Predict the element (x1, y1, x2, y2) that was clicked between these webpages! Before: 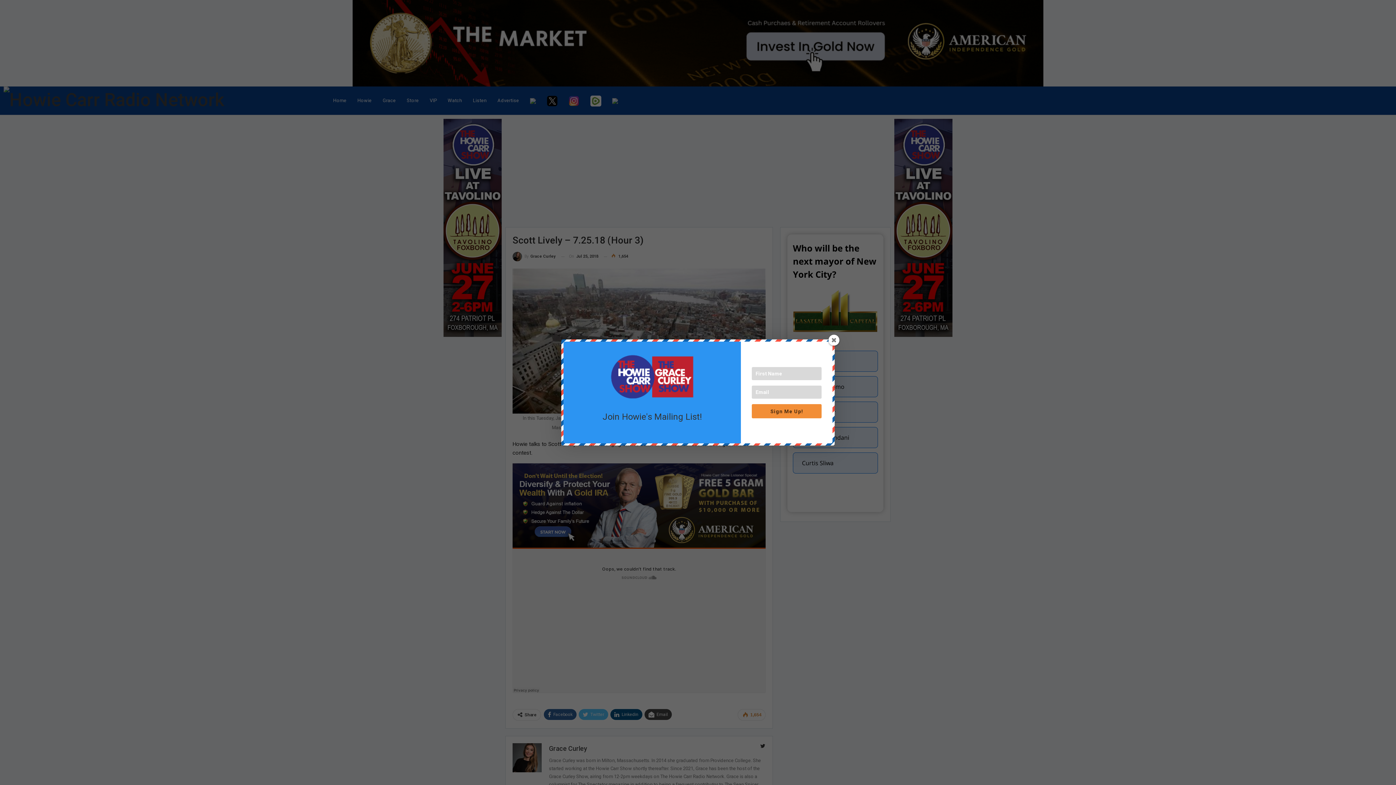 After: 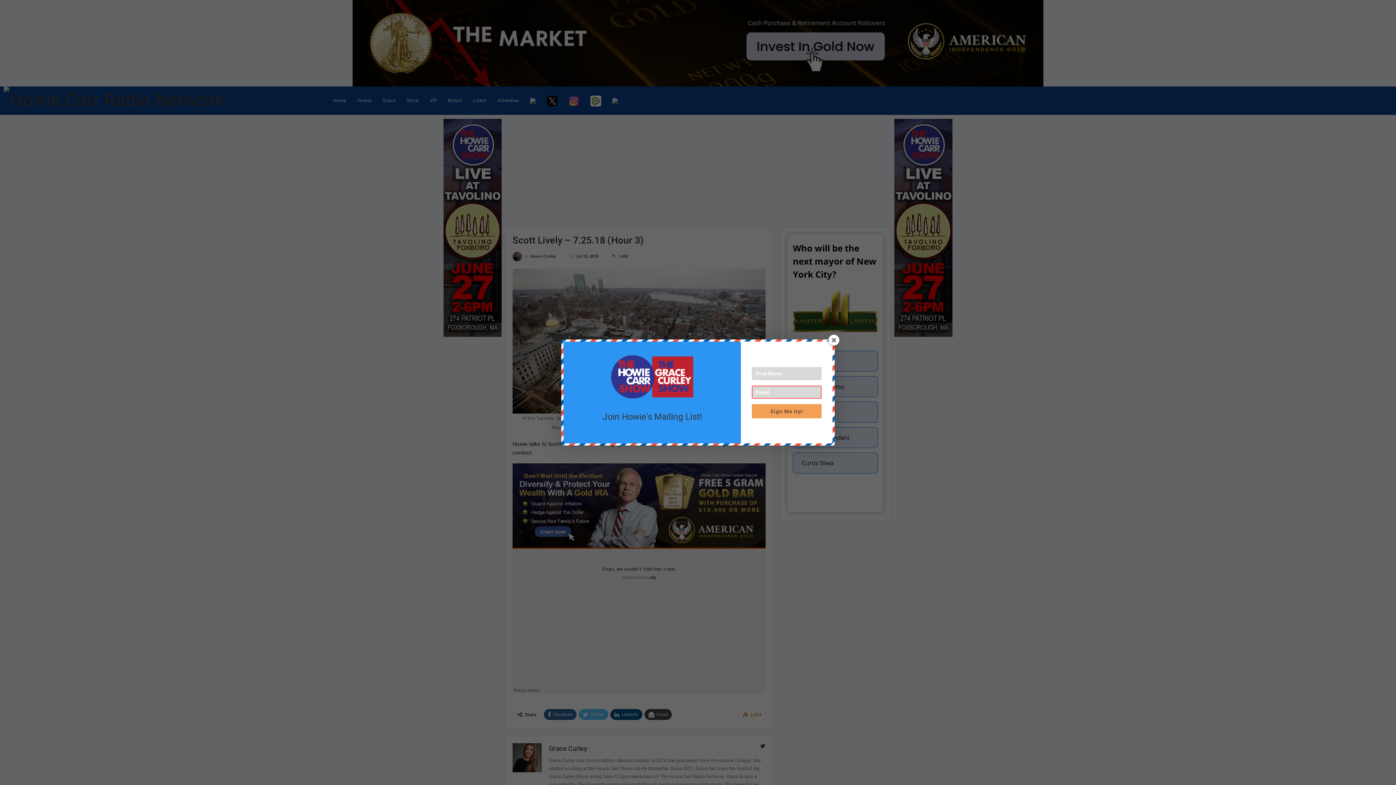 Action: label: Sign Me Up! bbox: (752, 404, 821, 418)